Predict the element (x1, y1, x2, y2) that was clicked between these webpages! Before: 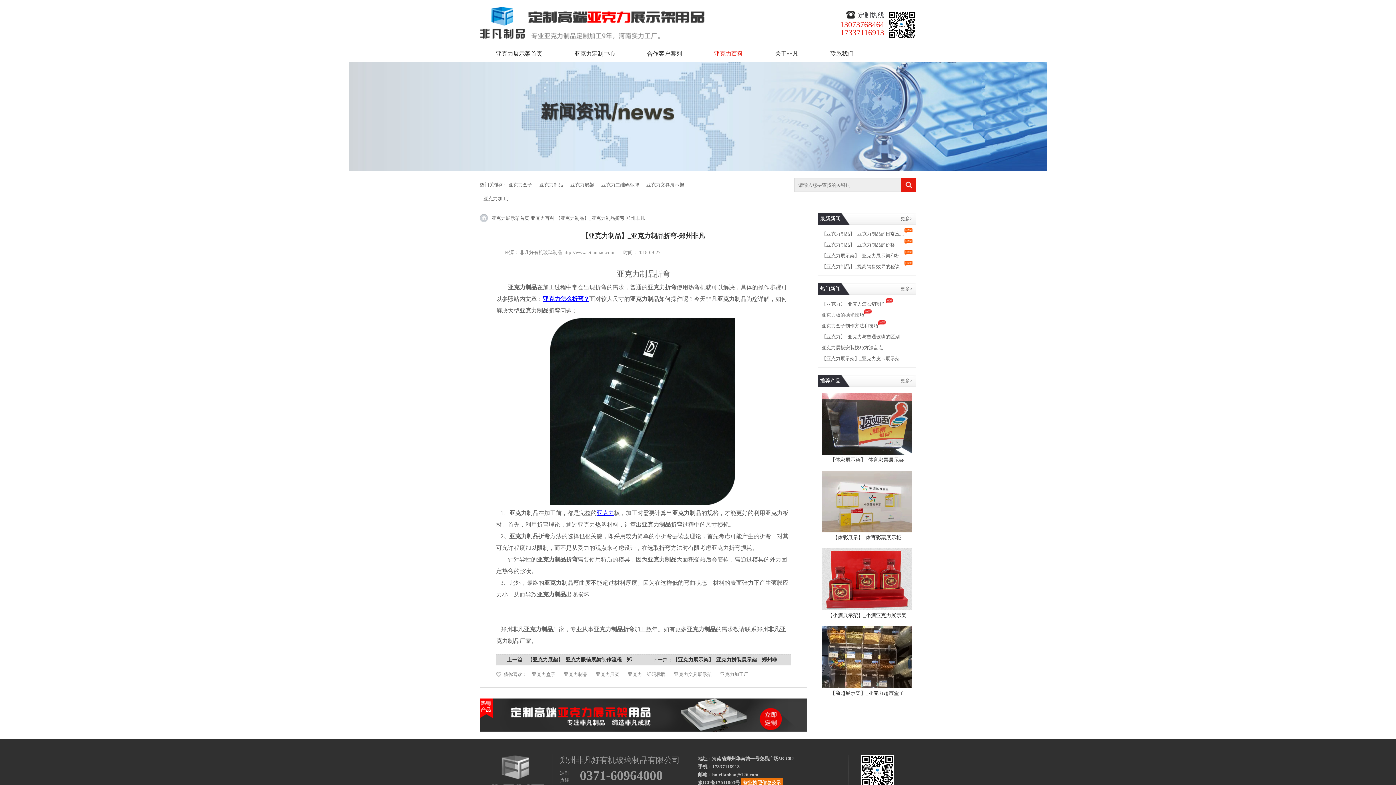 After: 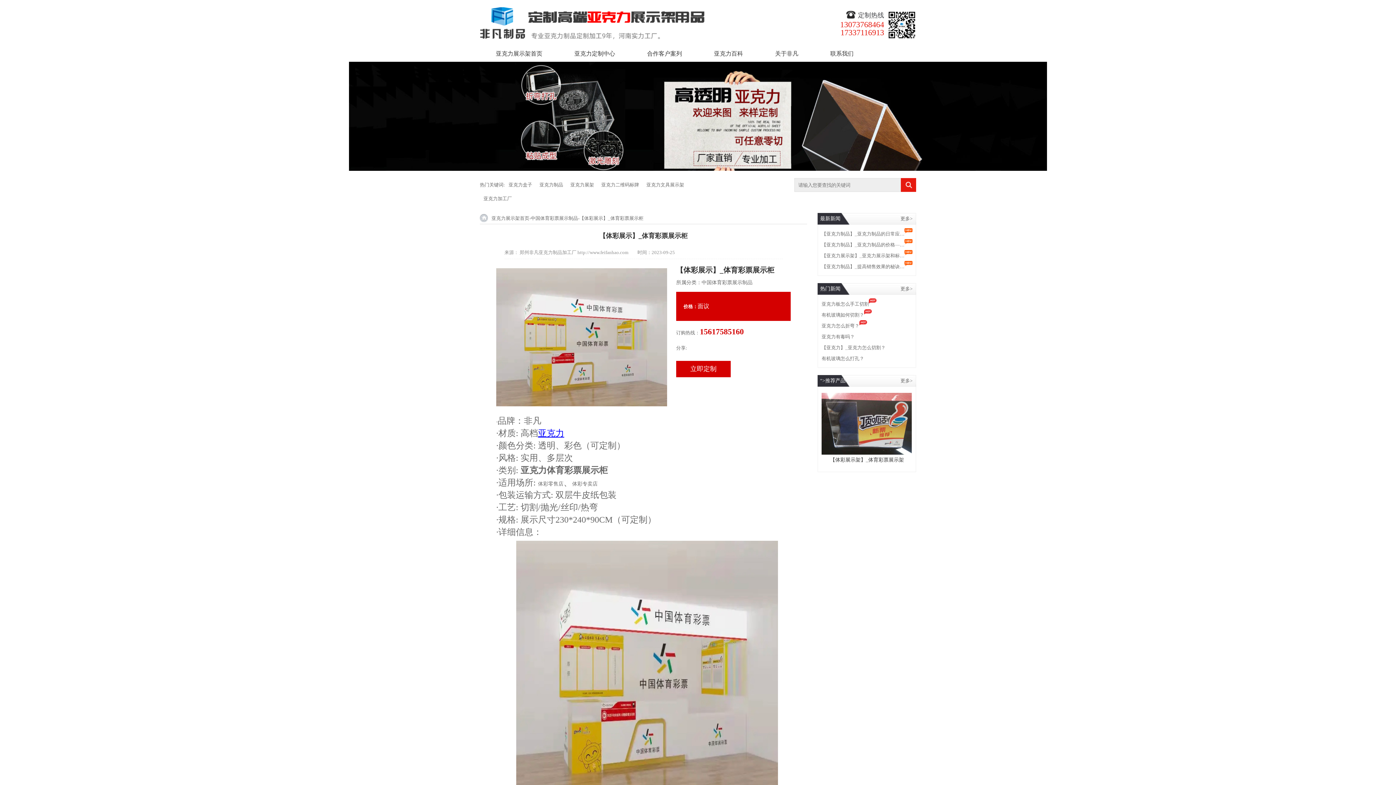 Action: bbox: (821, 470, 912, 477)